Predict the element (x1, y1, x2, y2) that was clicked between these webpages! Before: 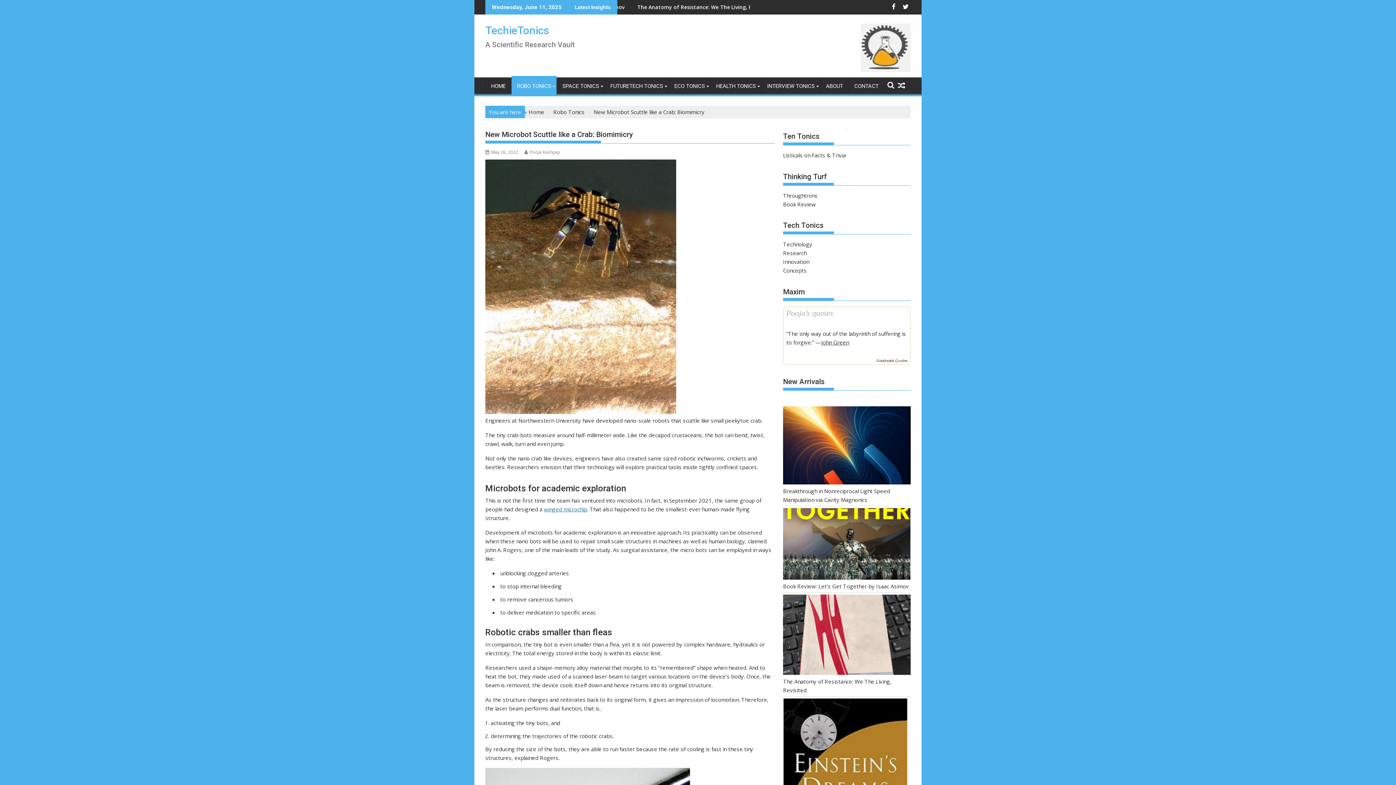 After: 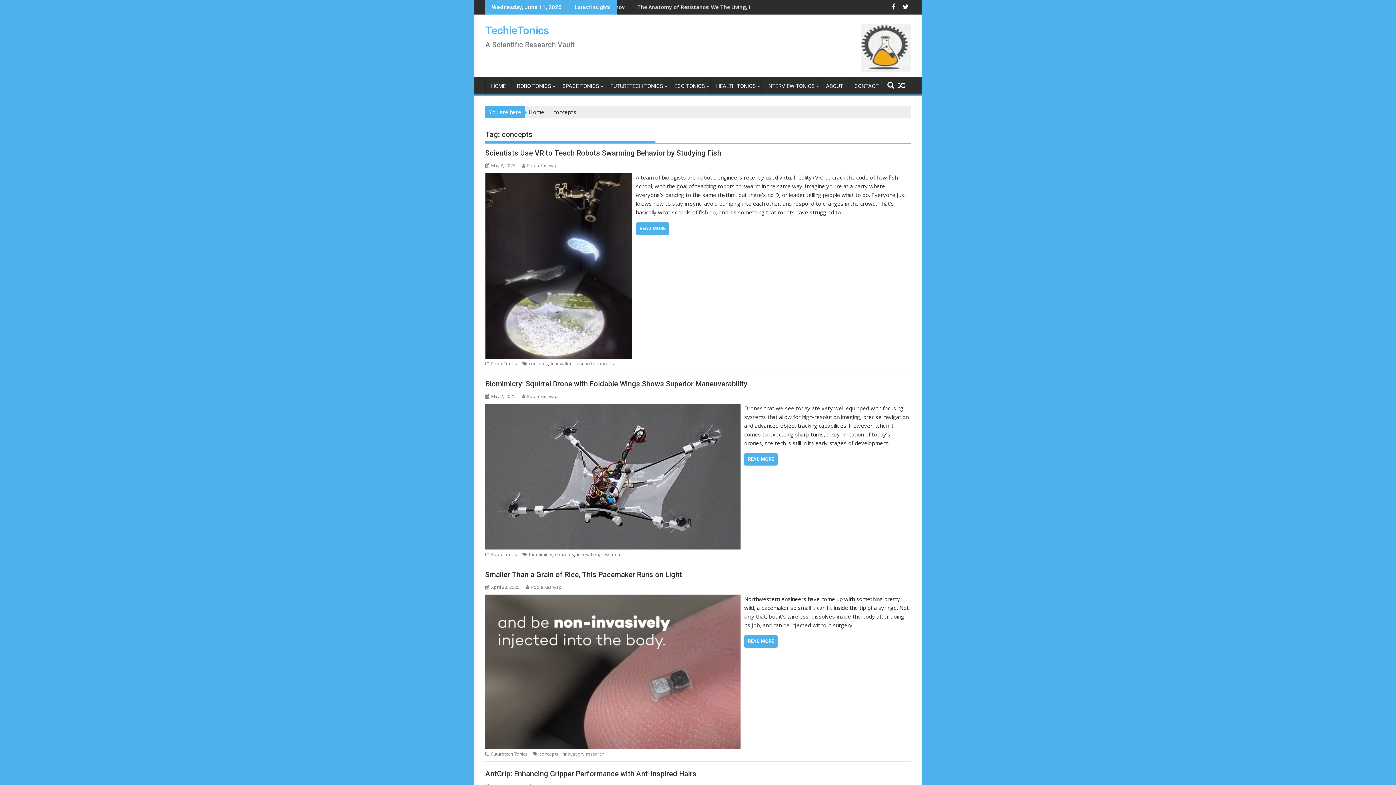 Action: bbox: (783, 266, 806, 274) label: Concepts